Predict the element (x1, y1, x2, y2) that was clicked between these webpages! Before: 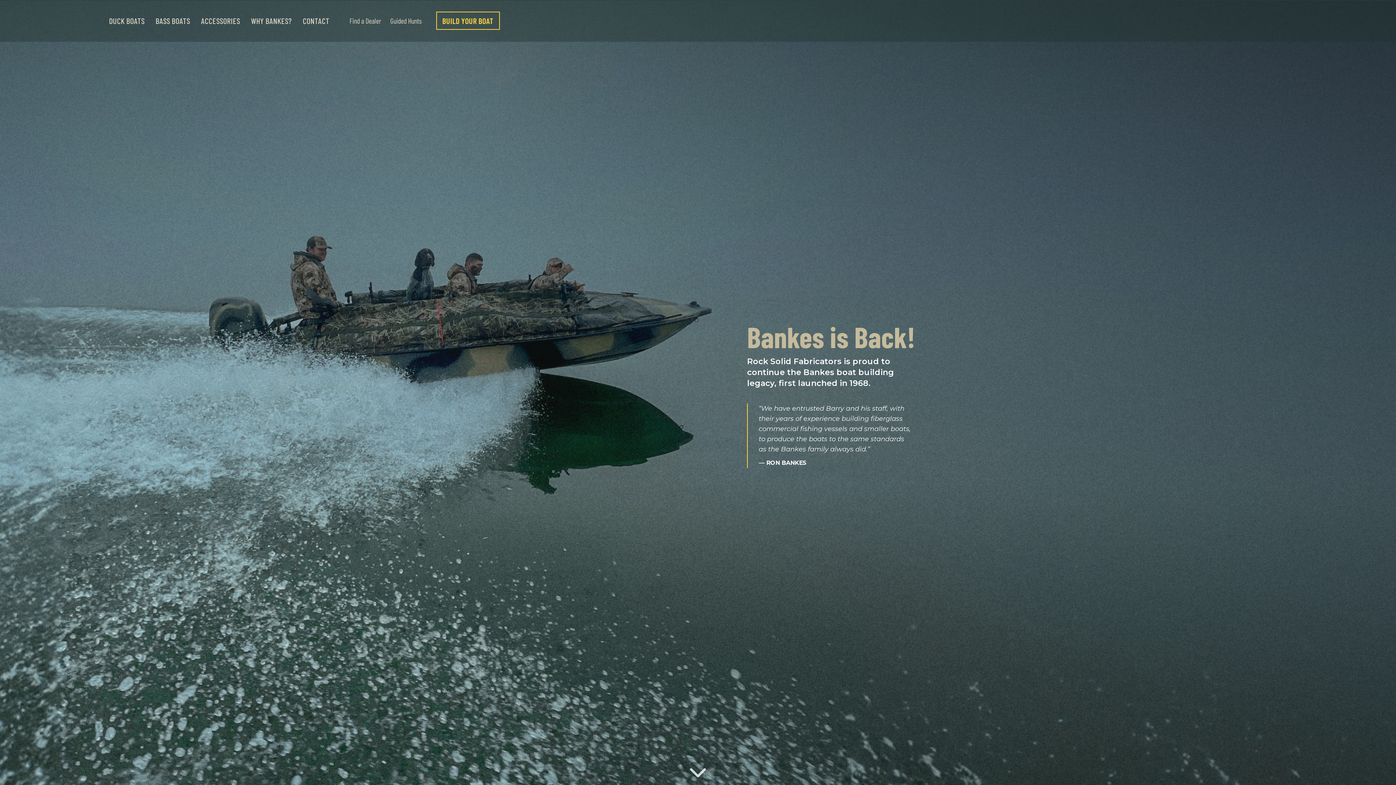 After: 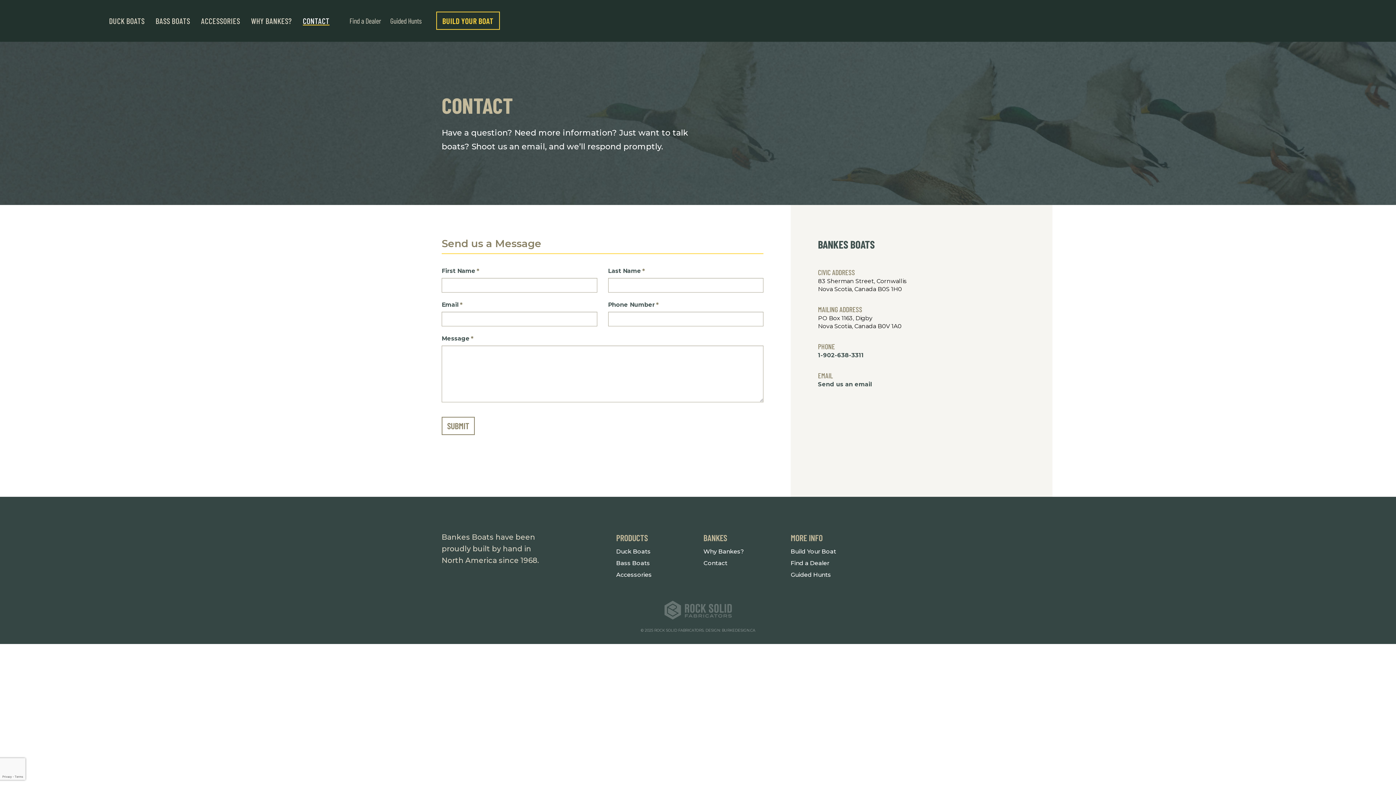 Action: label: CONTACT bbox: (297, 10, 335, 31)